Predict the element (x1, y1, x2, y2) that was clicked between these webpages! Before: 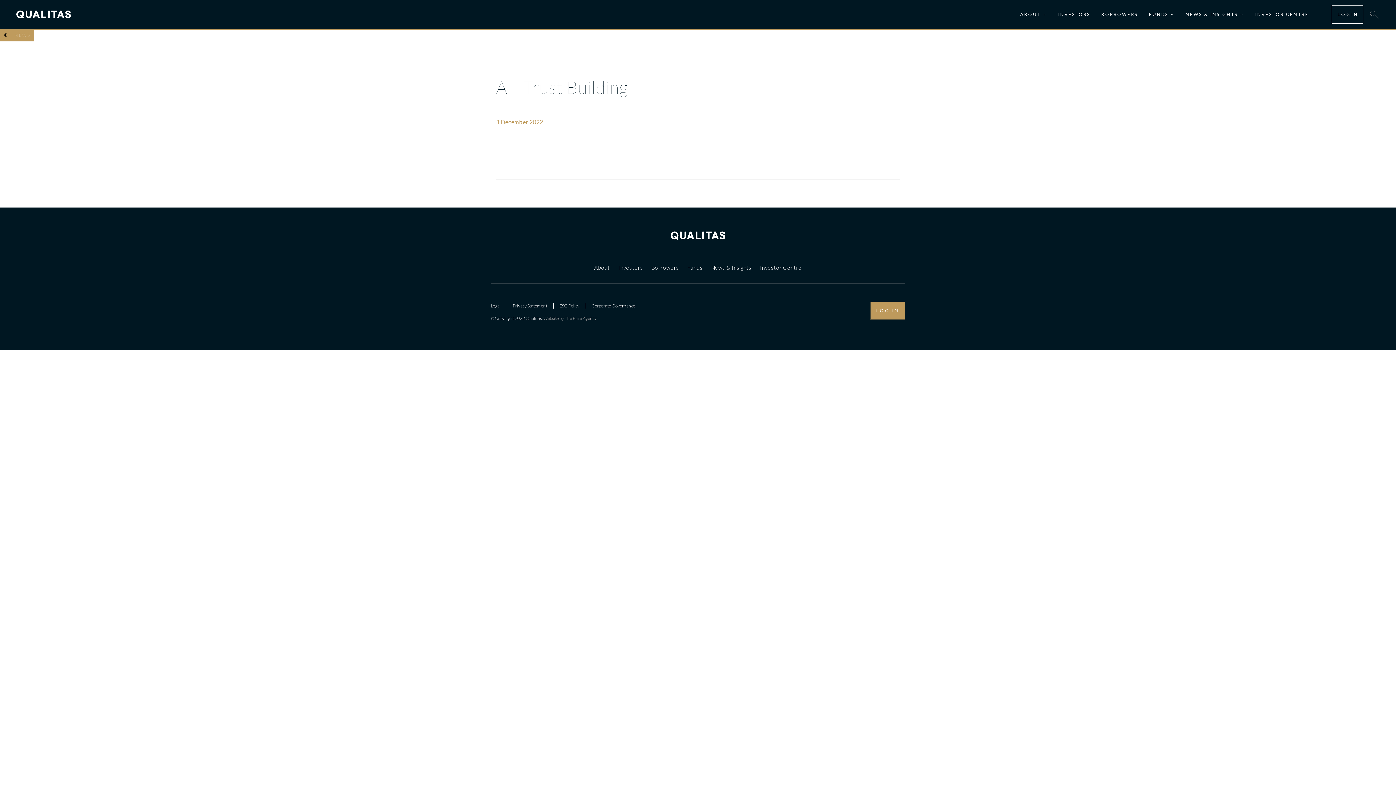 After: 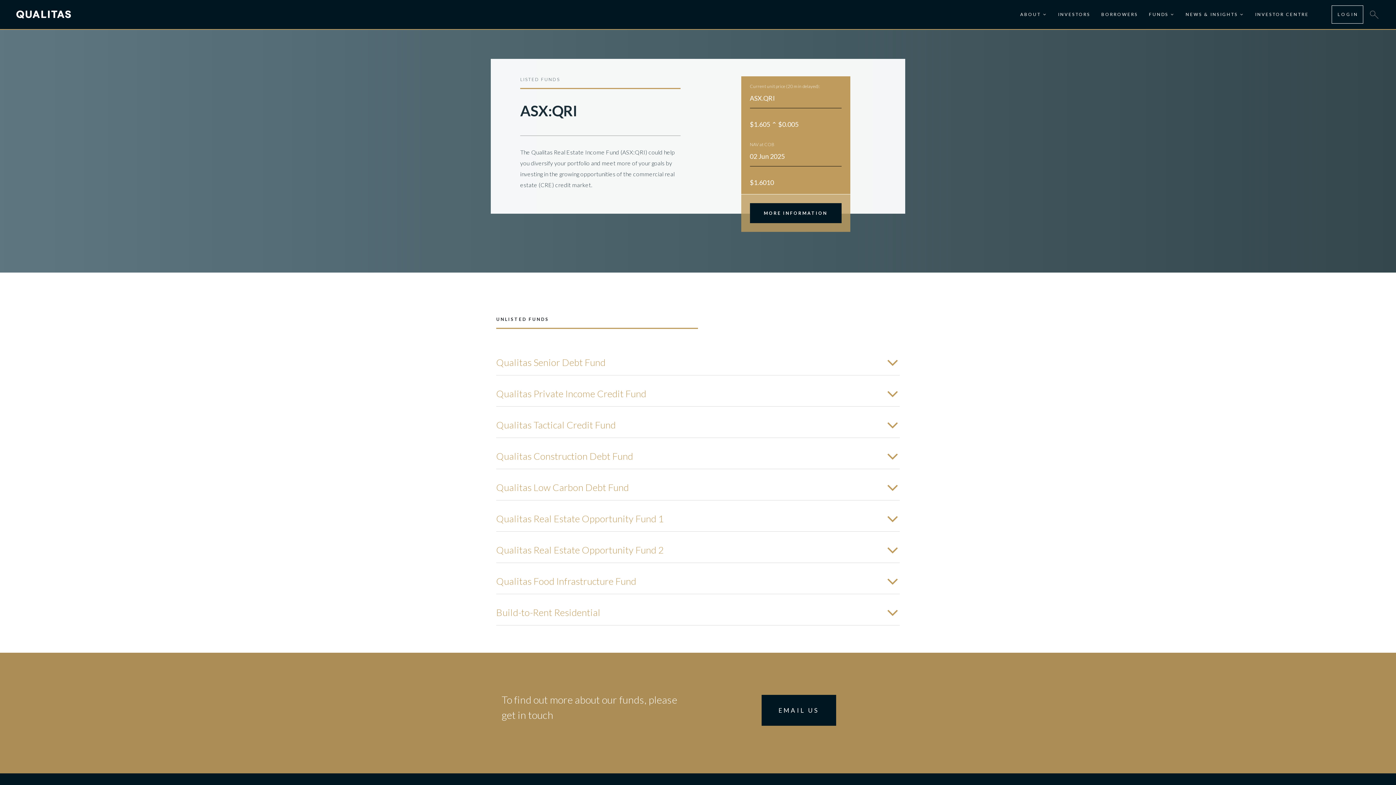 Action: bbox: (1149, 11, 1175, 17) label: FUNDS